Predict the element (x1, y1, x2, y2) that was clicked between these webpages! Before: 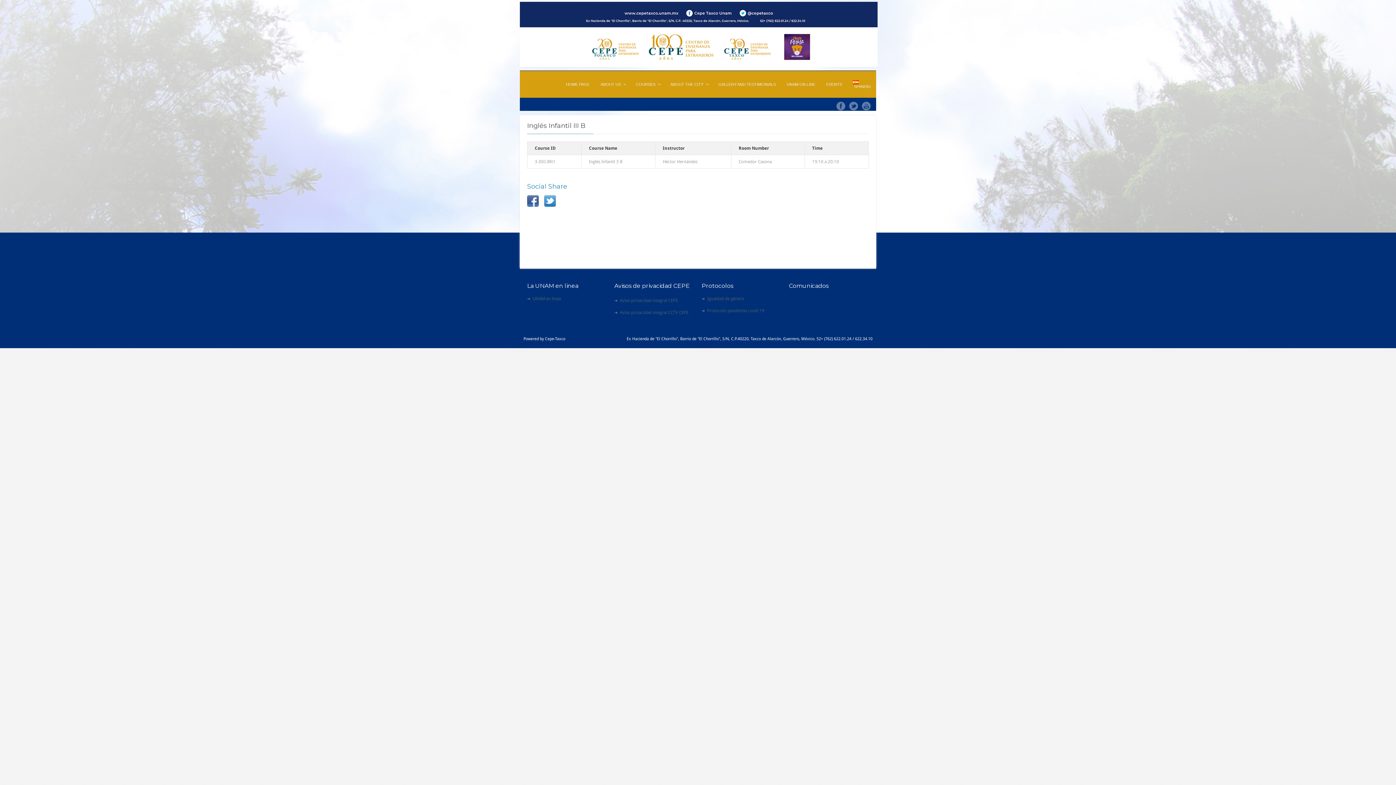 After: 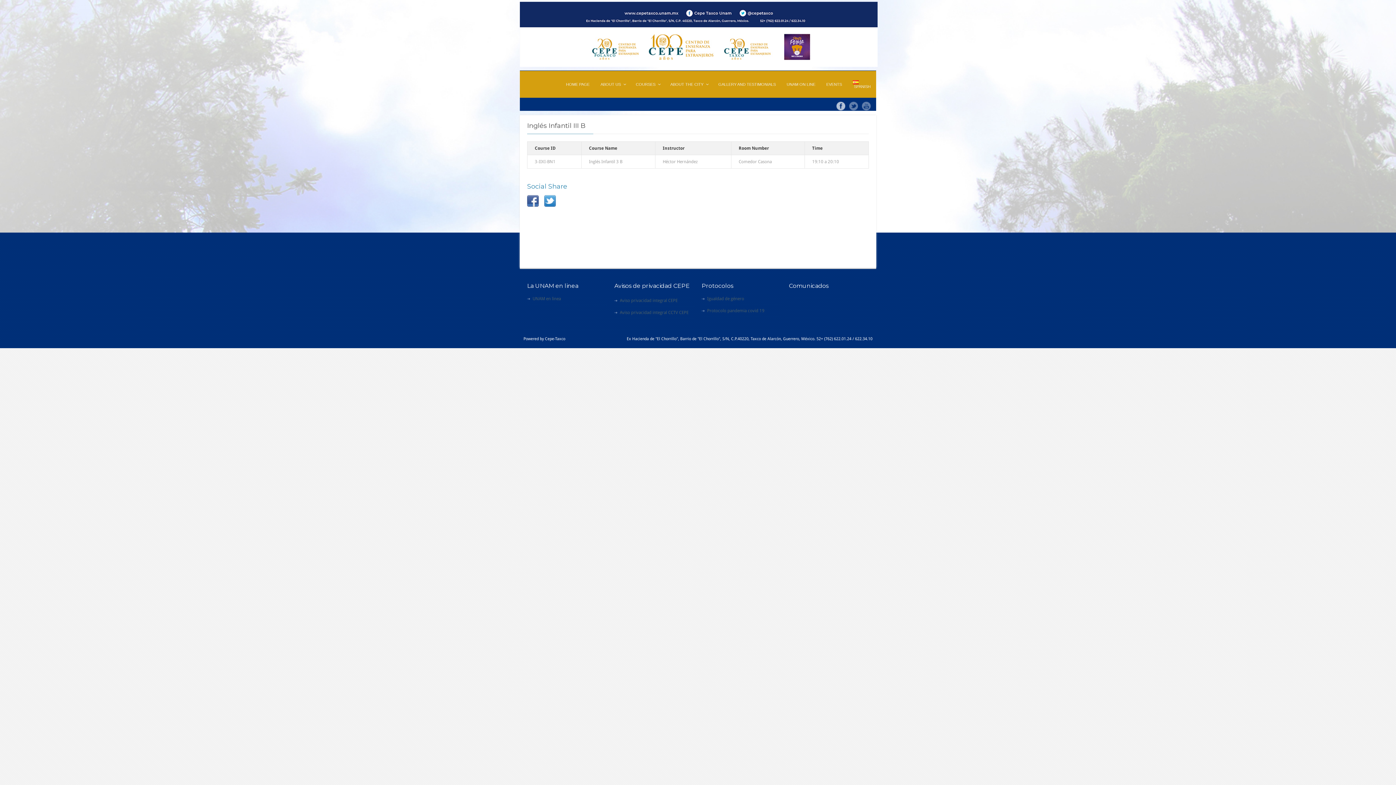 Action: bbox: (836, 101, 845, 110)